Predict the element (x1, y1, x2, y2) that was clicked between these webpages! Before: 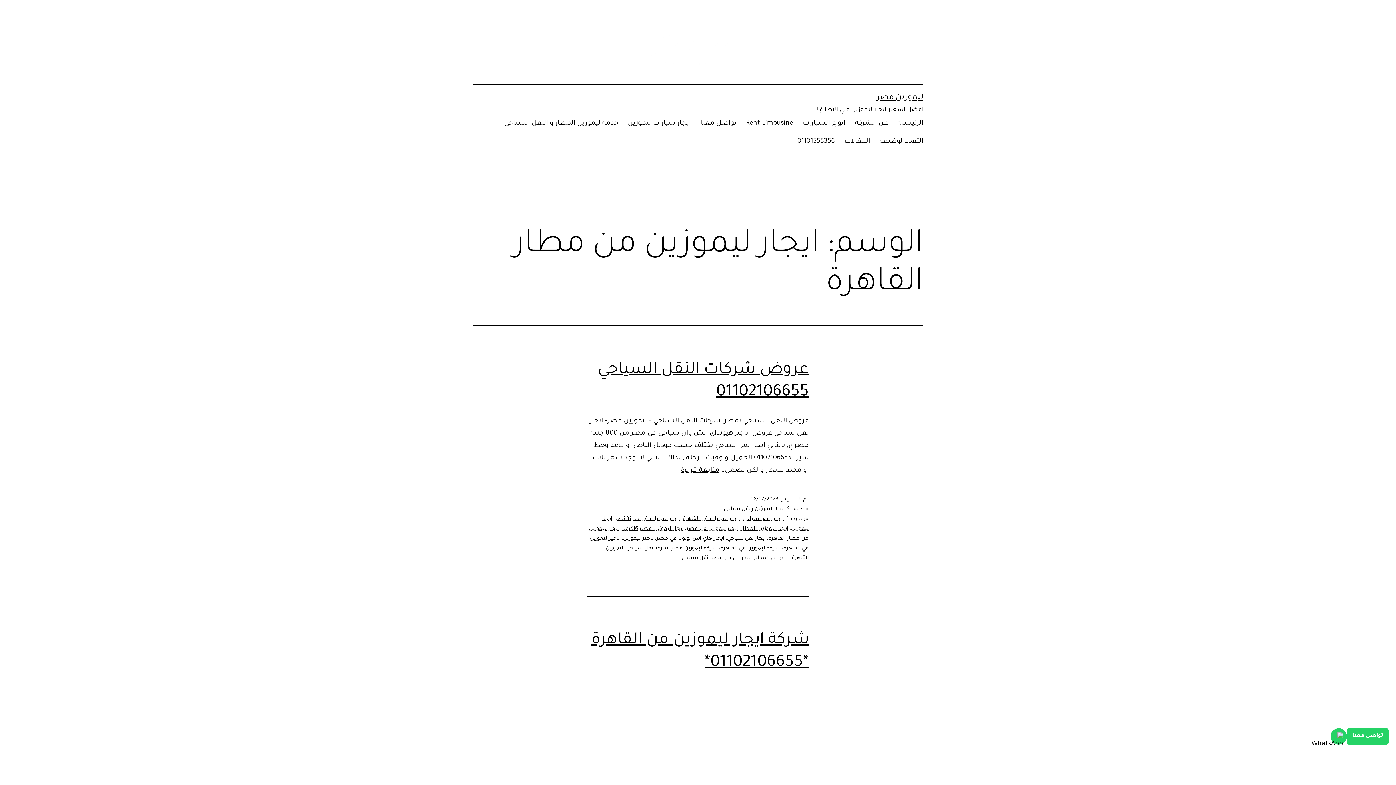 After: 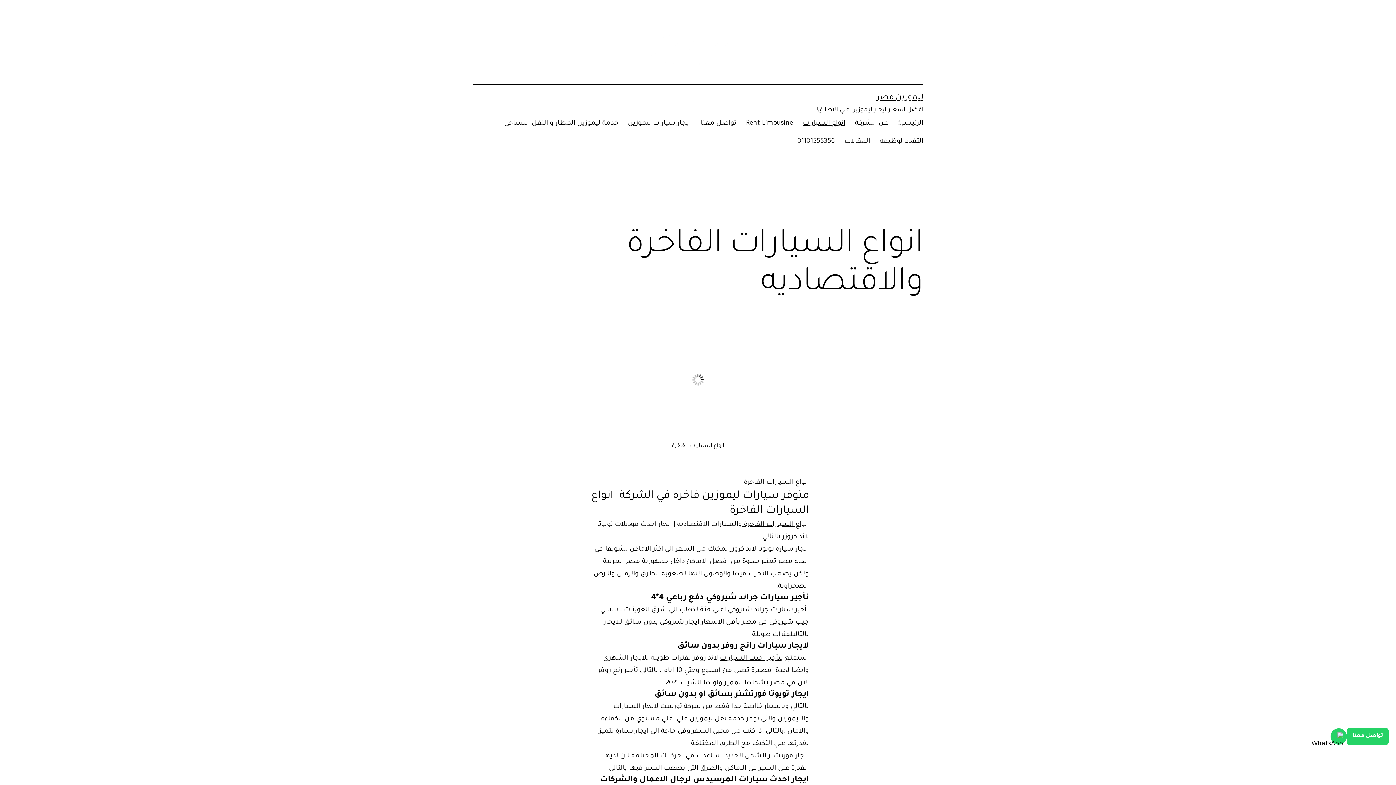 Action: bbox: (798, 114, 850, 132) label: انواع السيارات